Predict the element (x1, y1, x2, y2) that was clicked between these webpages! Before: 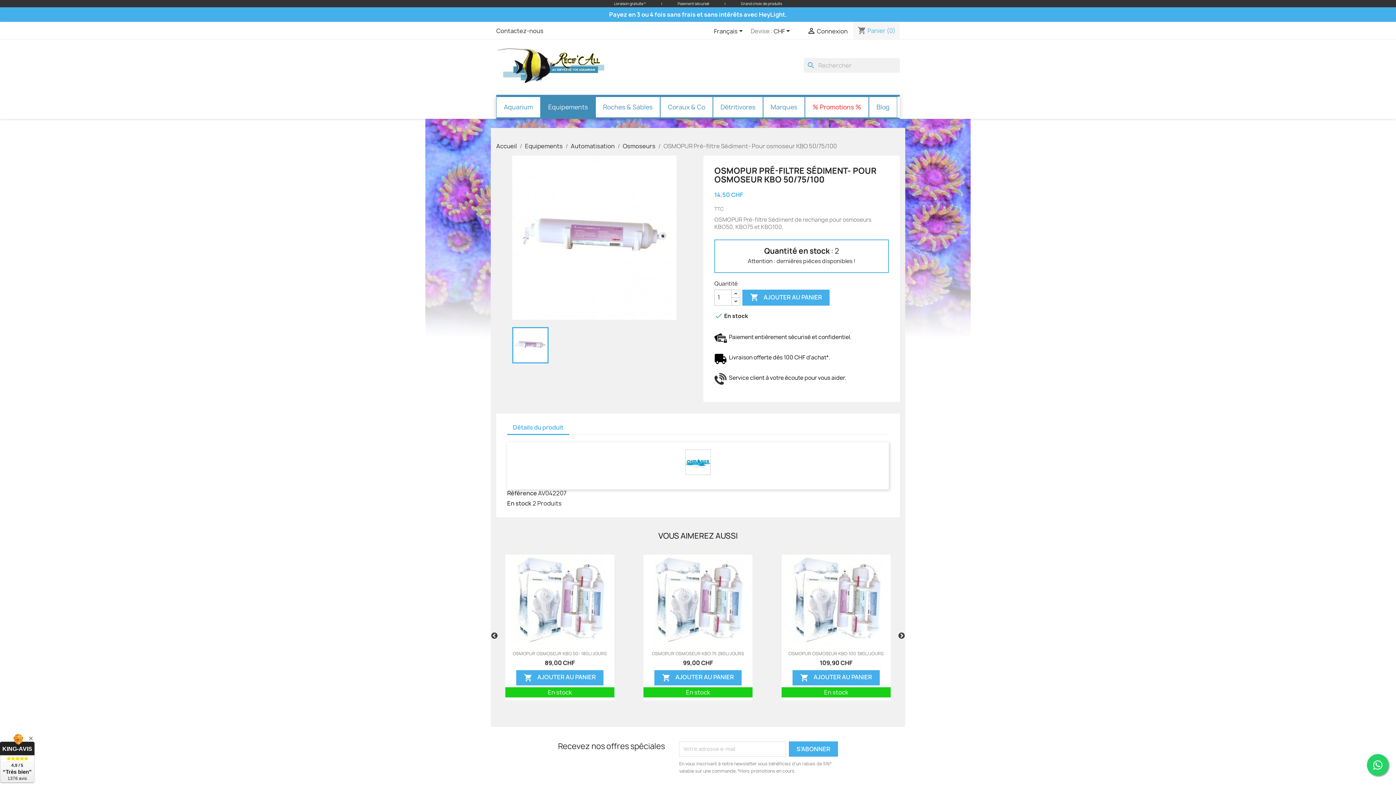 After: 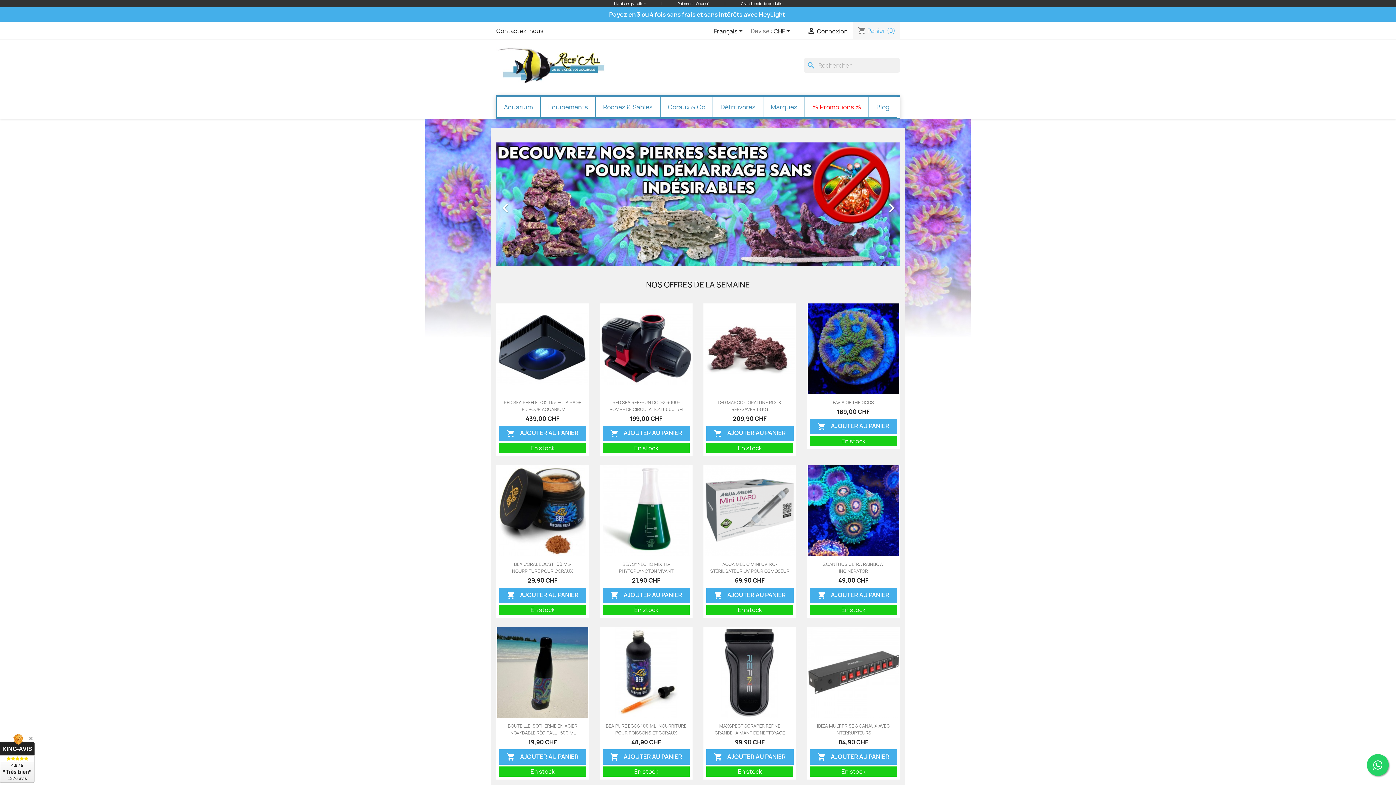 Action: bbox: (496, 61, 604, 69)